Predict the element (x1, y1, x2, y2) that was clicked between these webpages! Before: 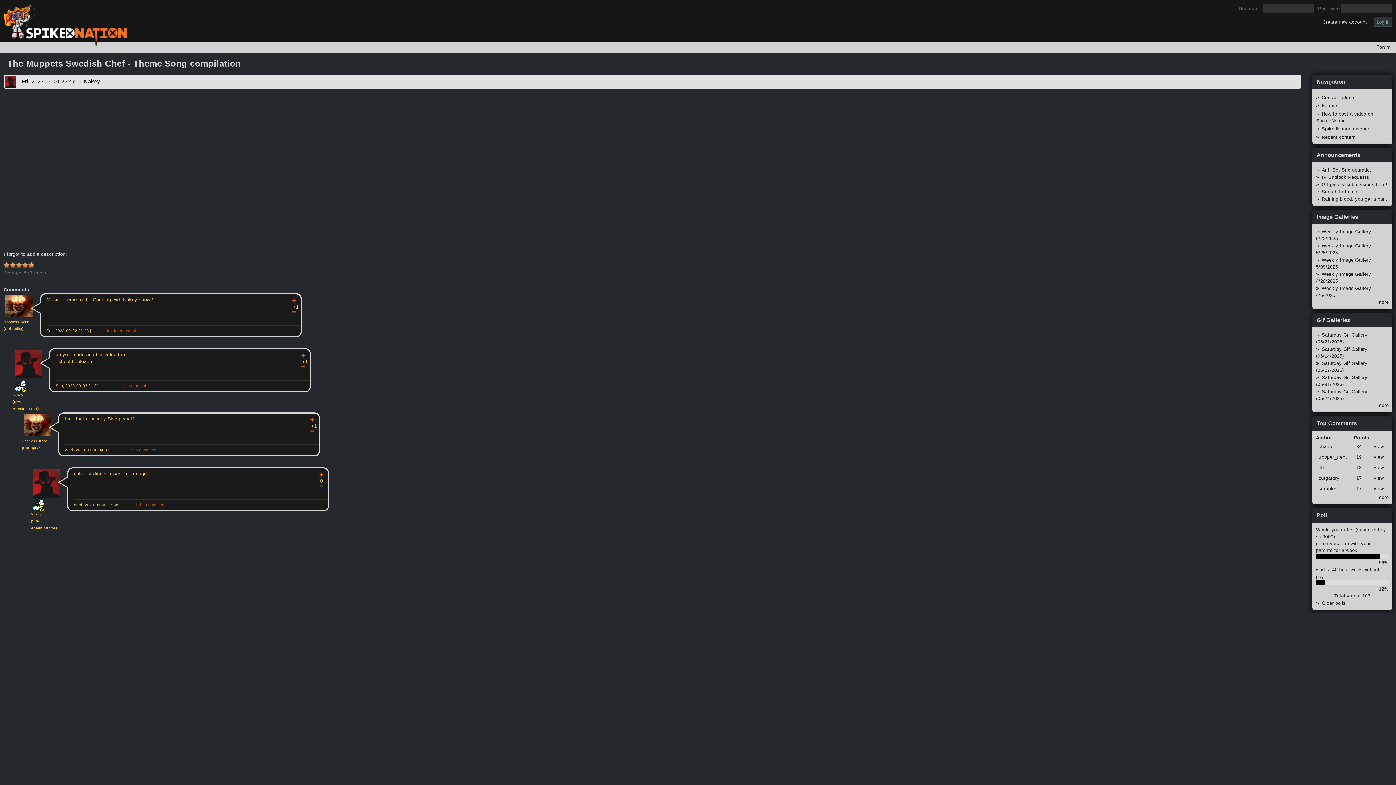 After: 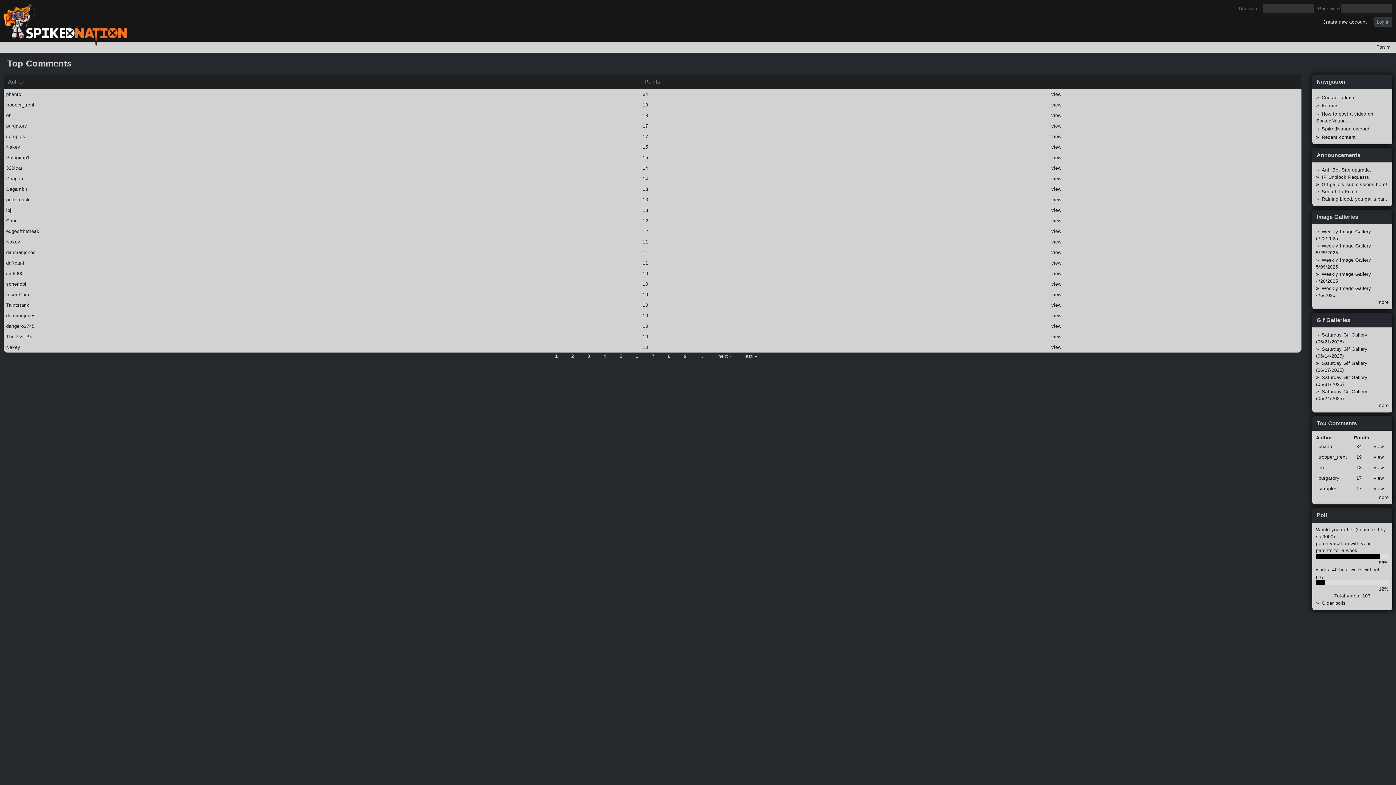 Action: bbox: (1377, 494, 1389, 500) label: more